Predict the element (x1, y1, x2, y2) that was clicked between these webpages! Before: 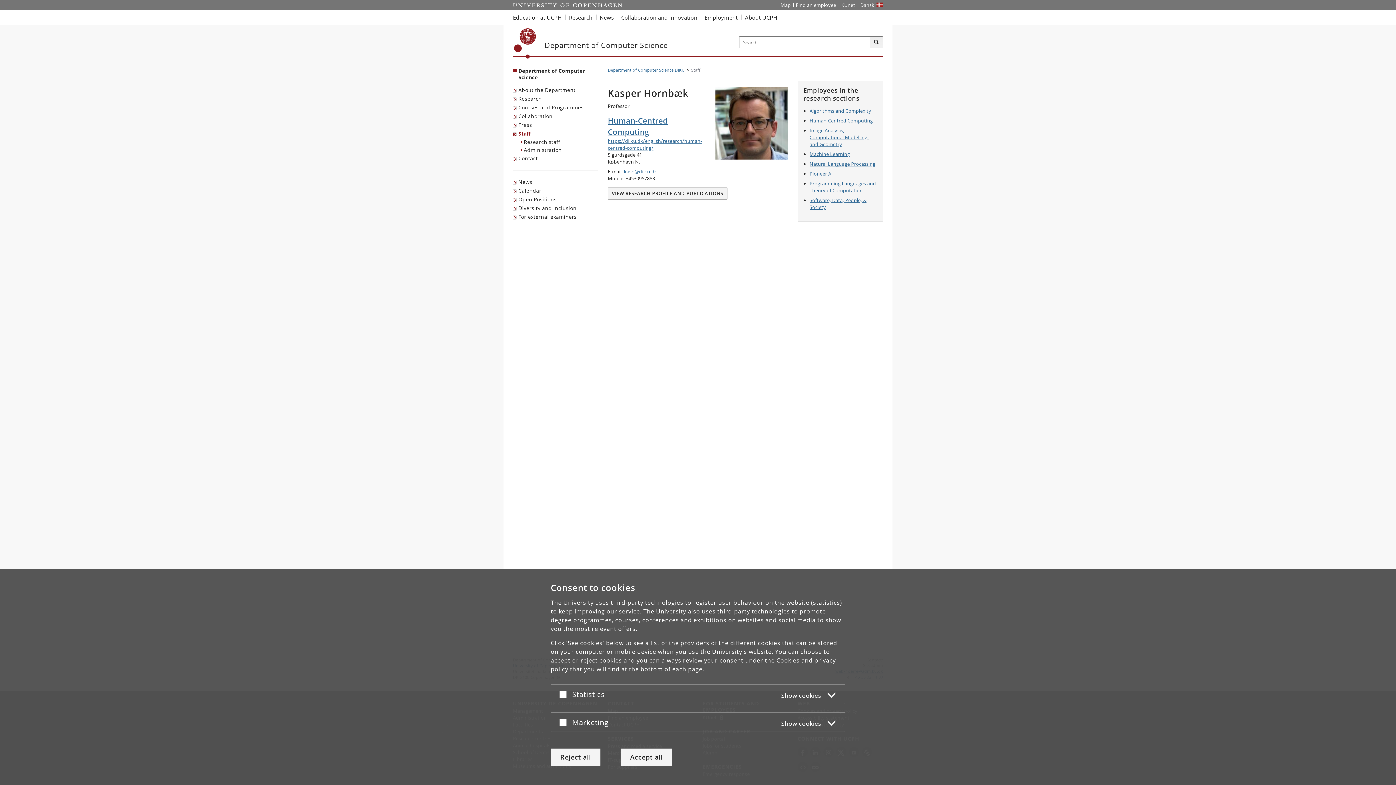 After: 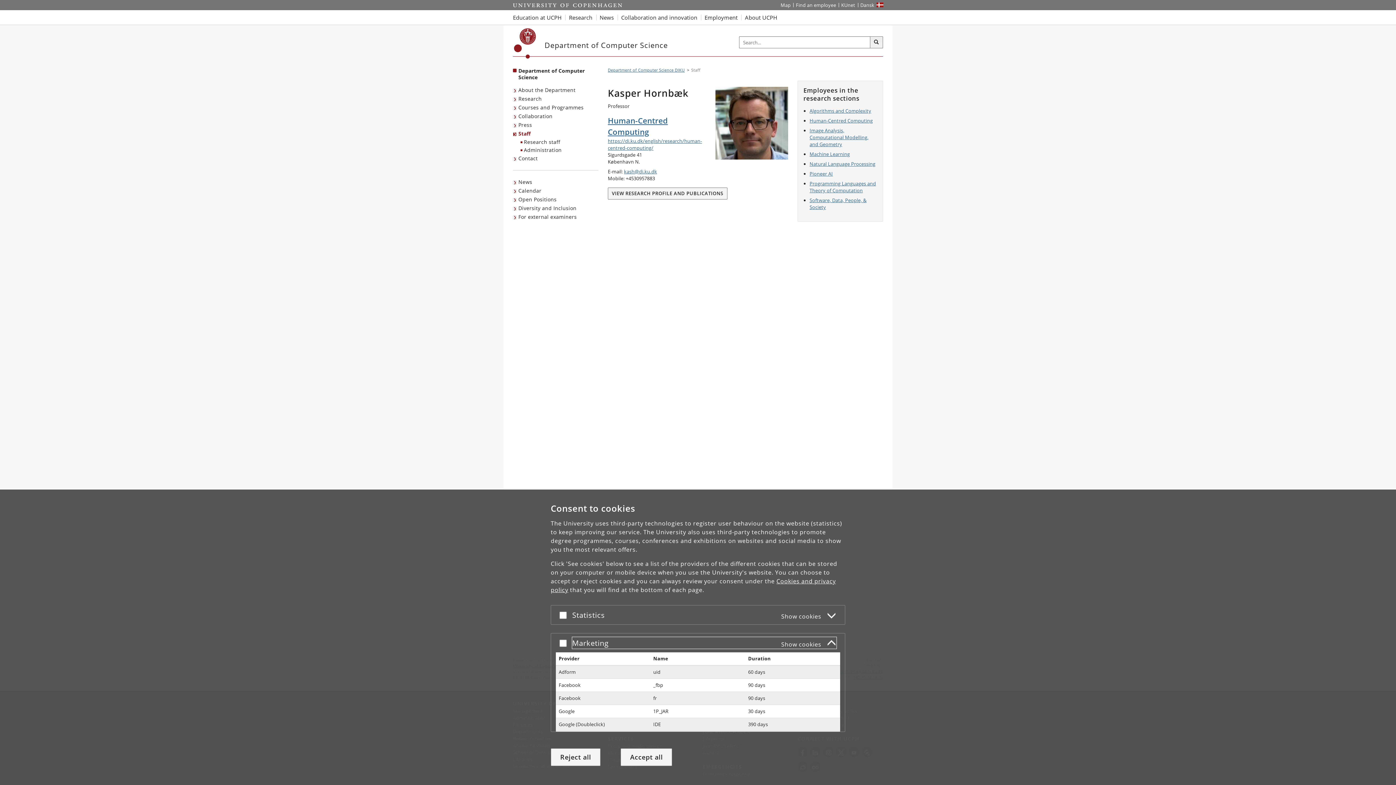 Action: label: Marketing
Show cookies bbox: (572, 716, 836, 728)